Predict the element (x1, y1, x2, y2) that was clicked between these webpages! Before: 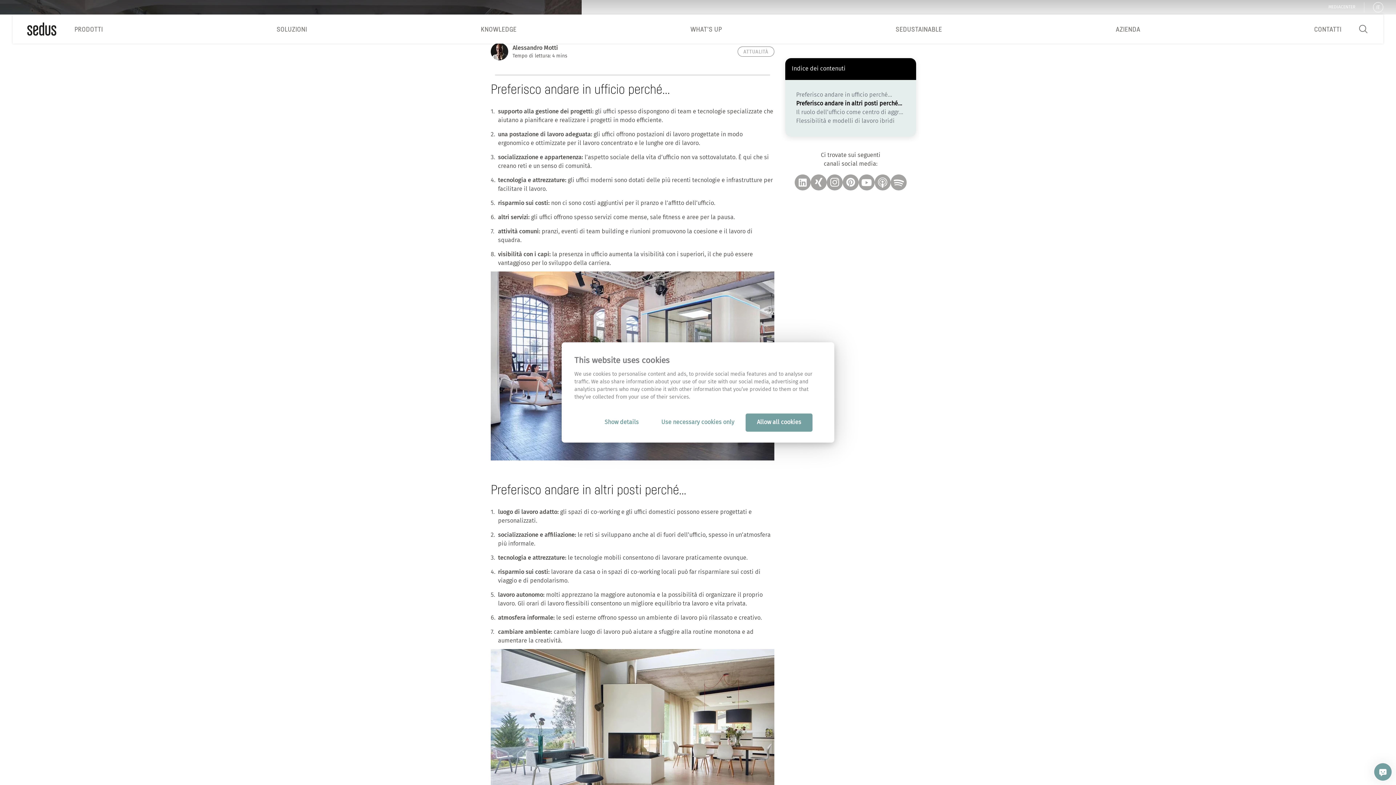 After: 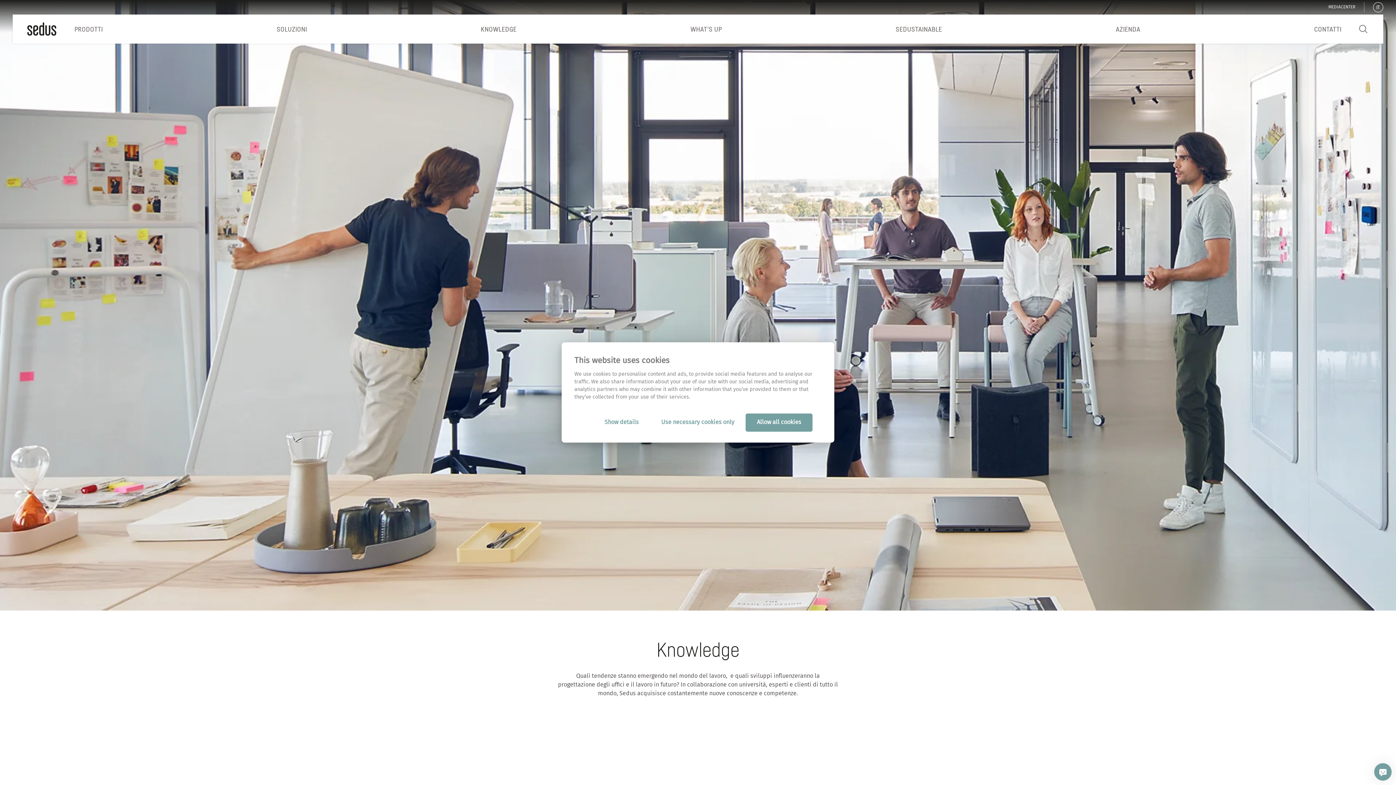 Action: bbox: (480, 14, 516, 43) label: KNOWLEDGE